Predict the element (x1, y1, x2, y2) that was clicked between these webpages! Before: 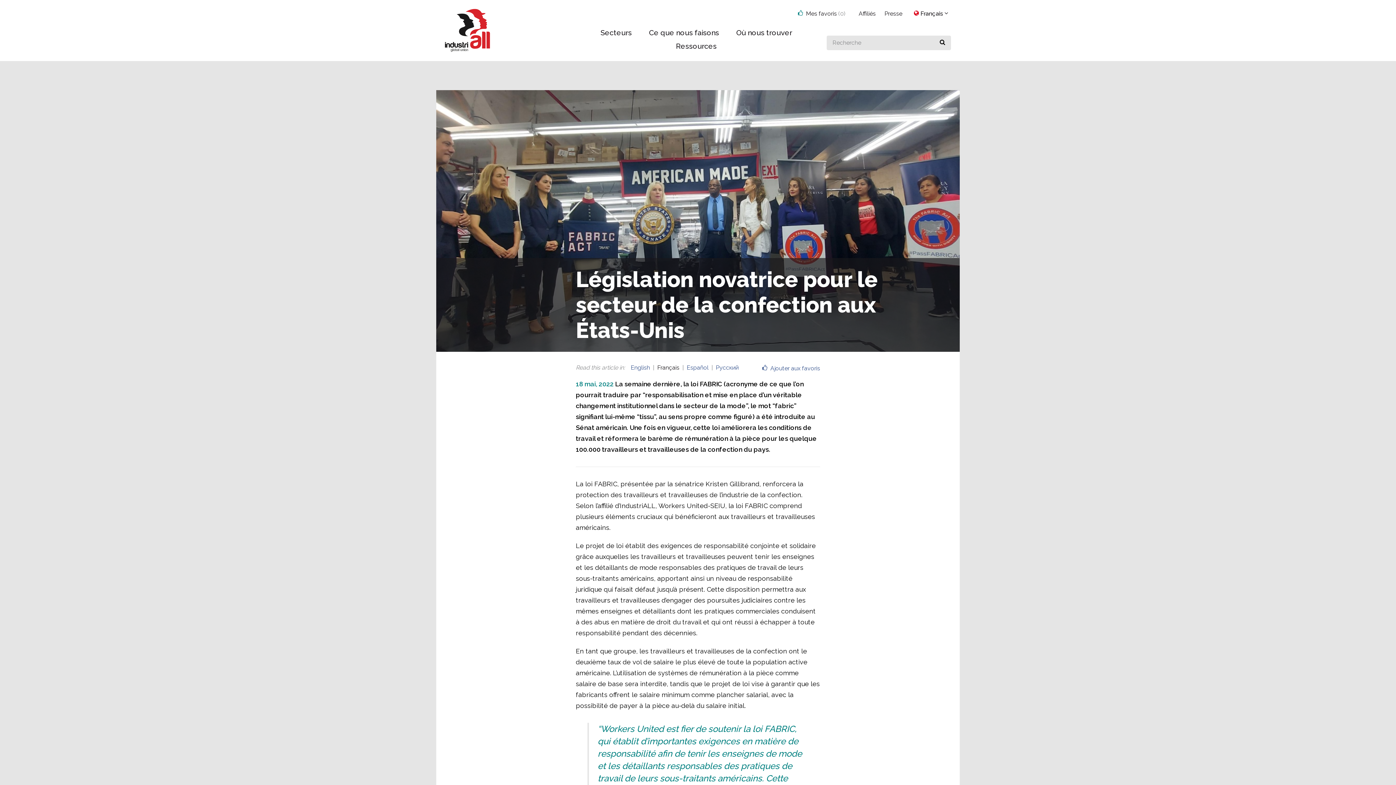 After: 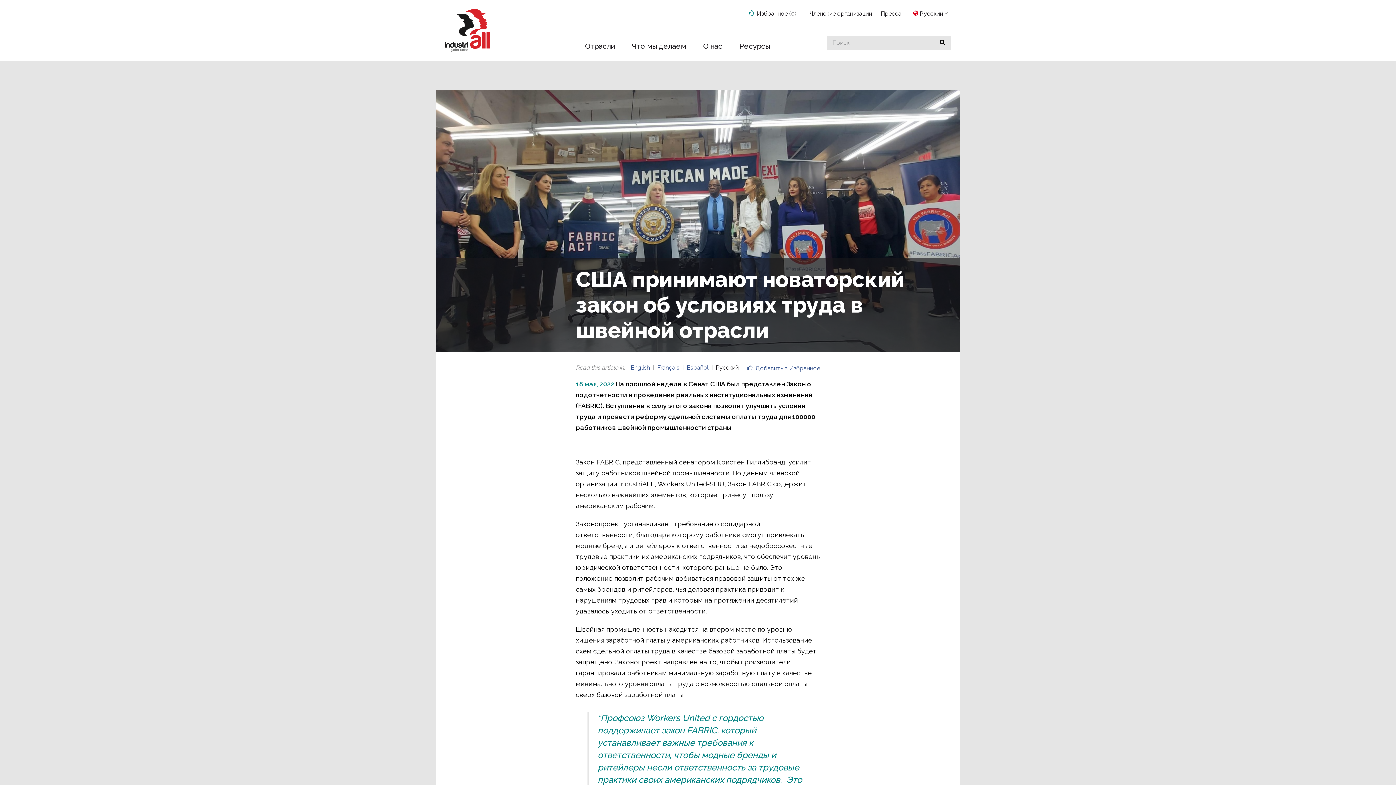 Action: bbox: (716, 364, 738, 371) label: Русский